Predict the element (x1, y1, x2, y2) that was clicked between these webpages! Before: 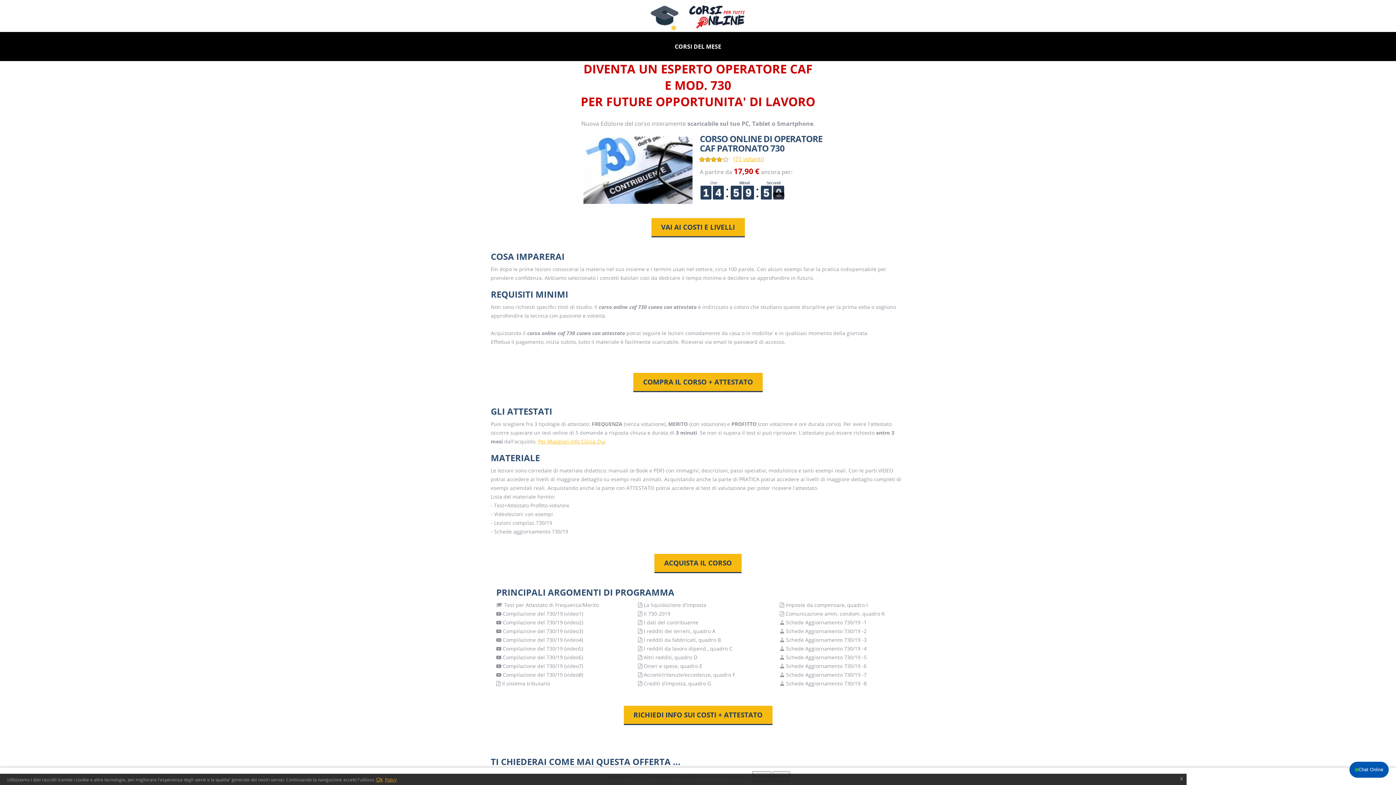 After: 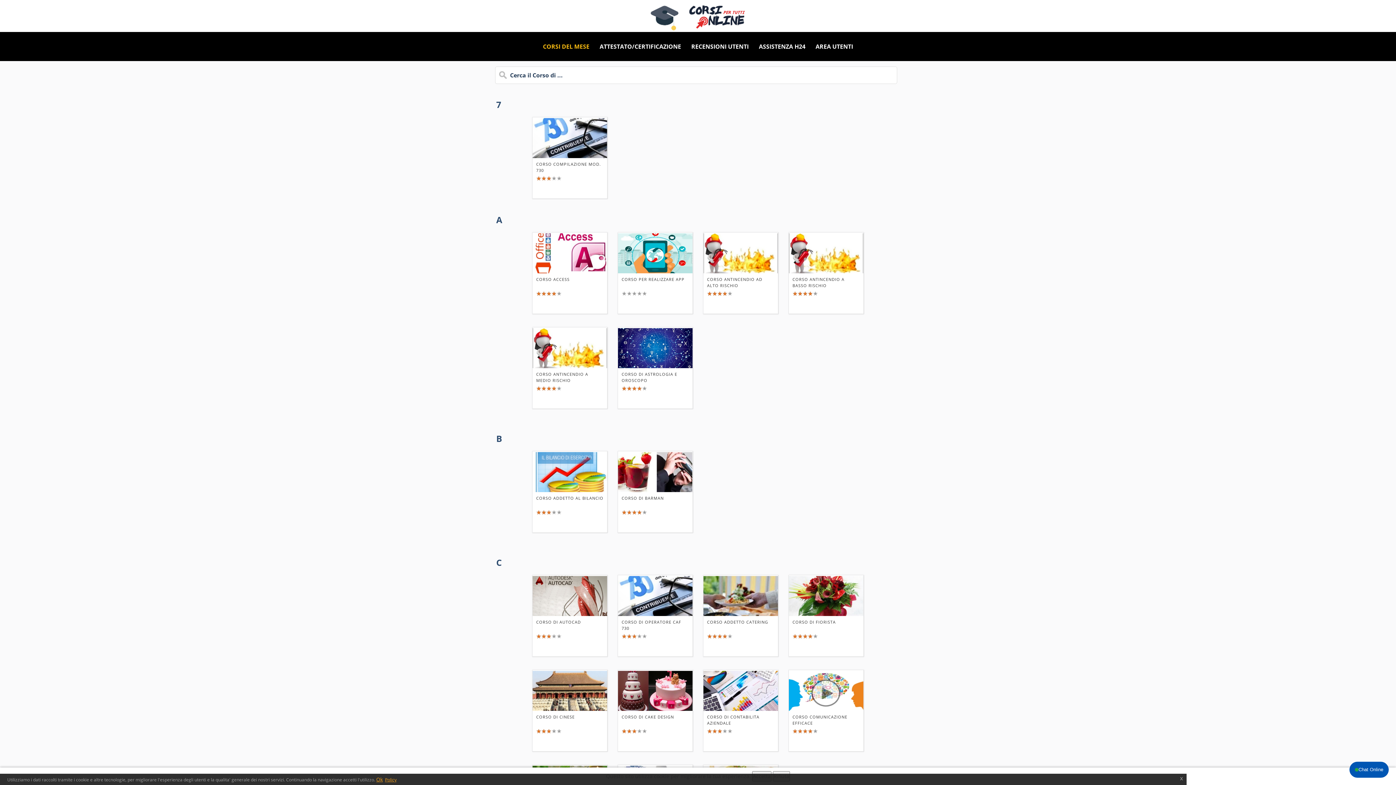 Action: bbox: (670, 32, 725, 61) label: CORSI DEL MESE